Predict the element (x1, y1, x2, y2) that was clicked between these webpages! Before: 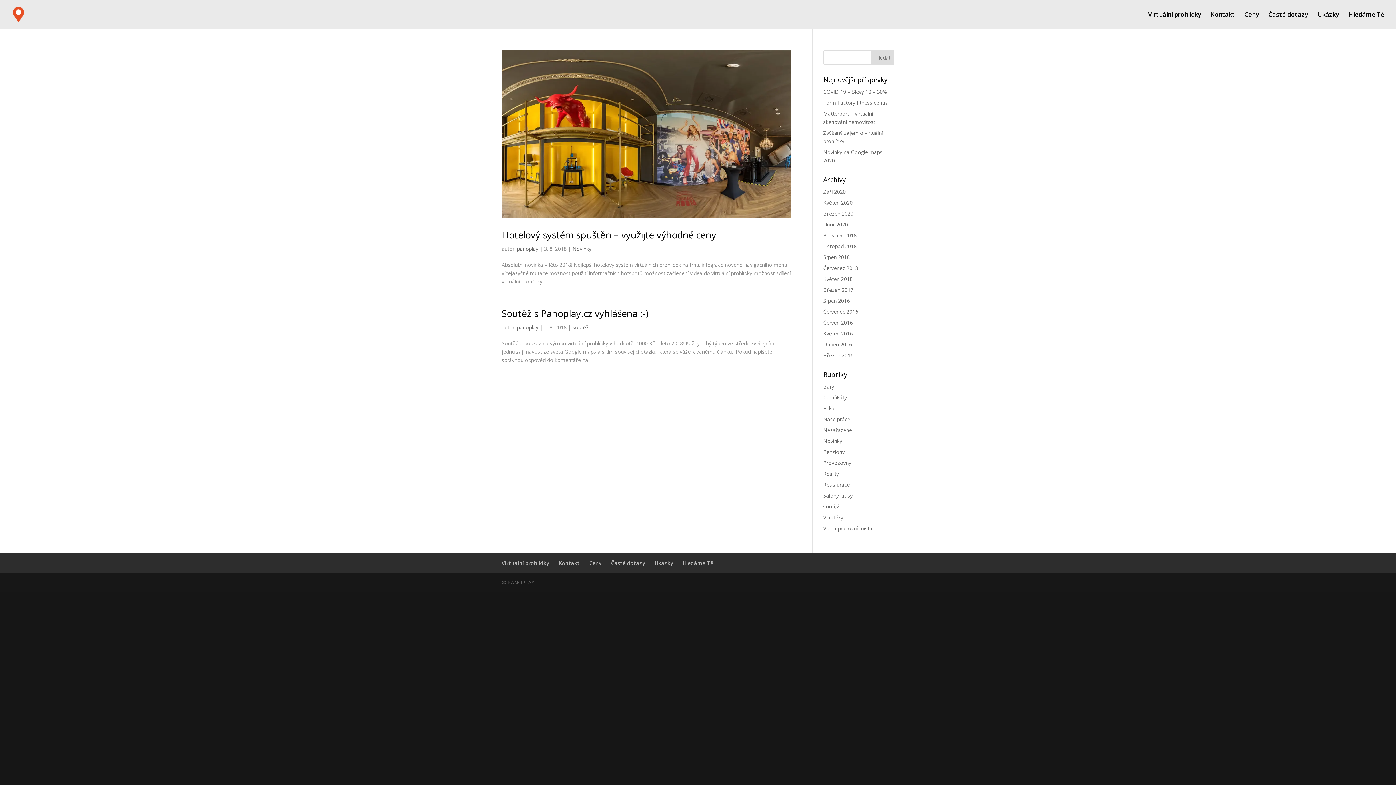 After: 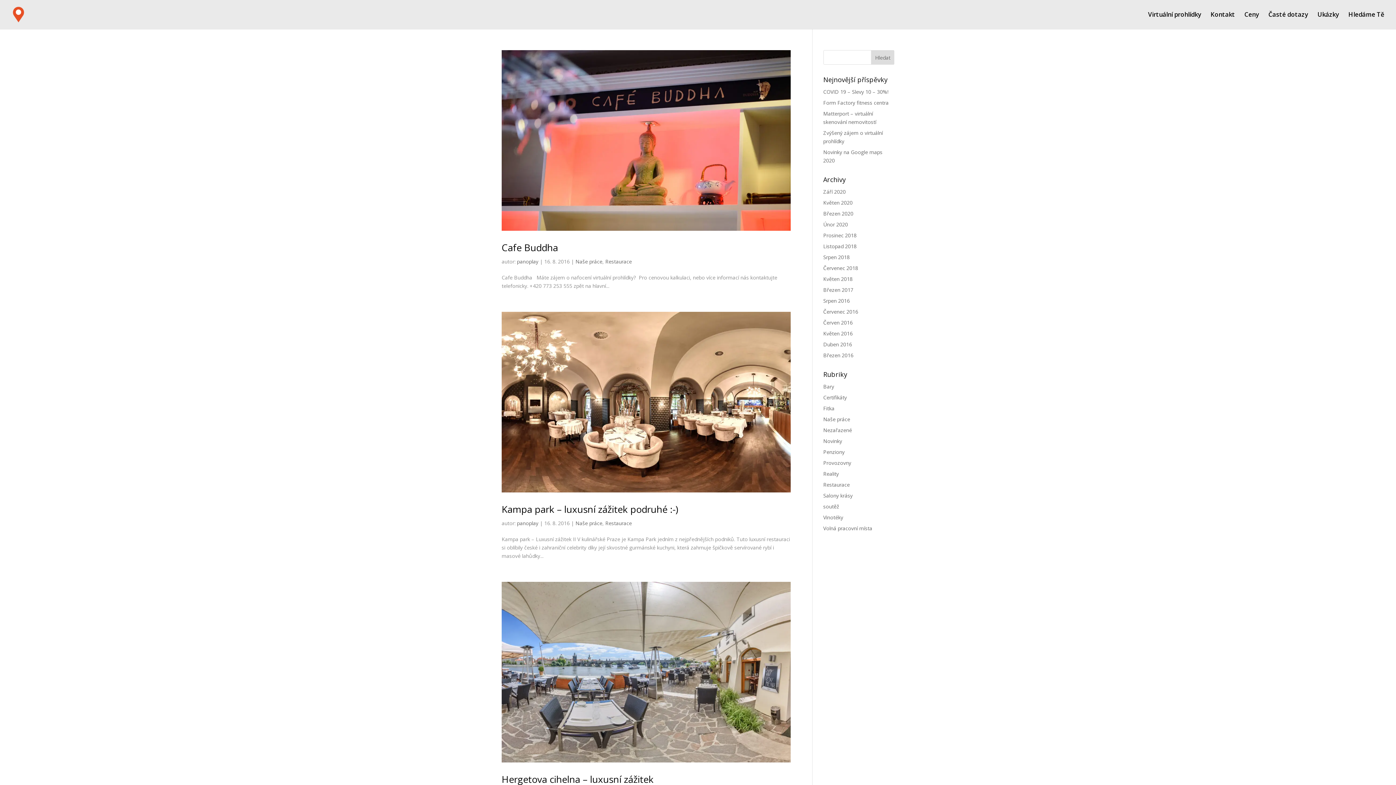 Action: label: Srpen 2016 bbox: (823, 297, 850, 304)